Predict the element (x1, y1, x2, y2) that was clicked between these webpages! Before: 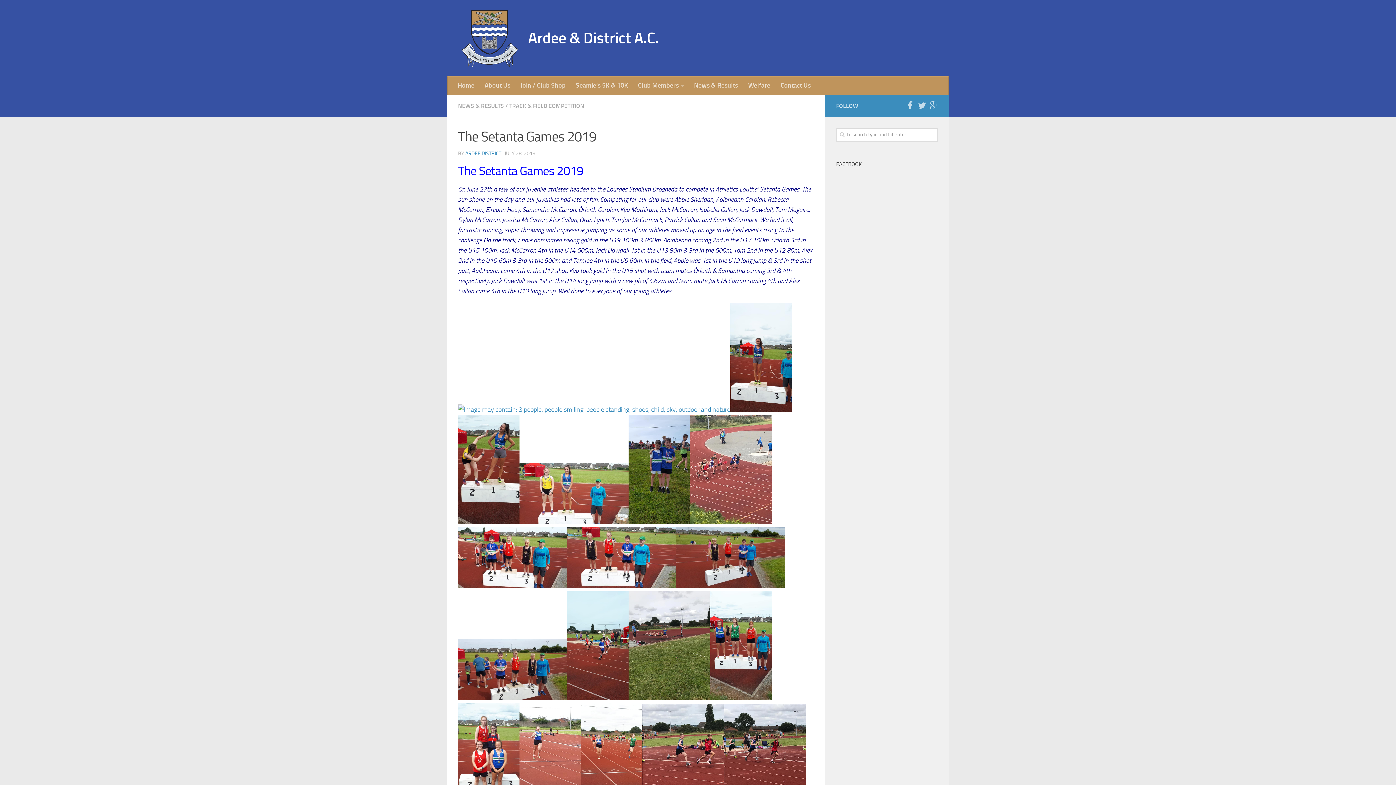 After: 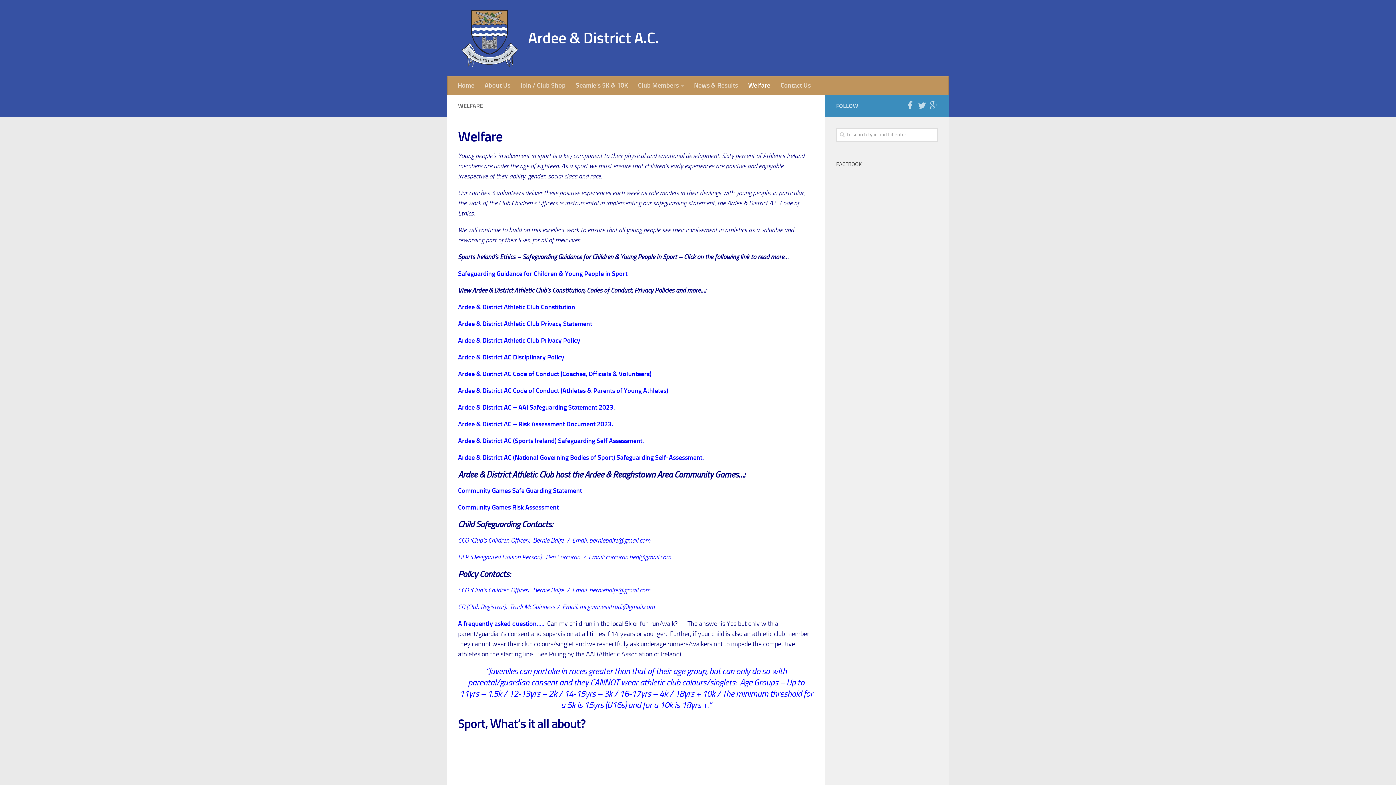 Action: label: Welfare bbox: (743, 76, 775, 94)